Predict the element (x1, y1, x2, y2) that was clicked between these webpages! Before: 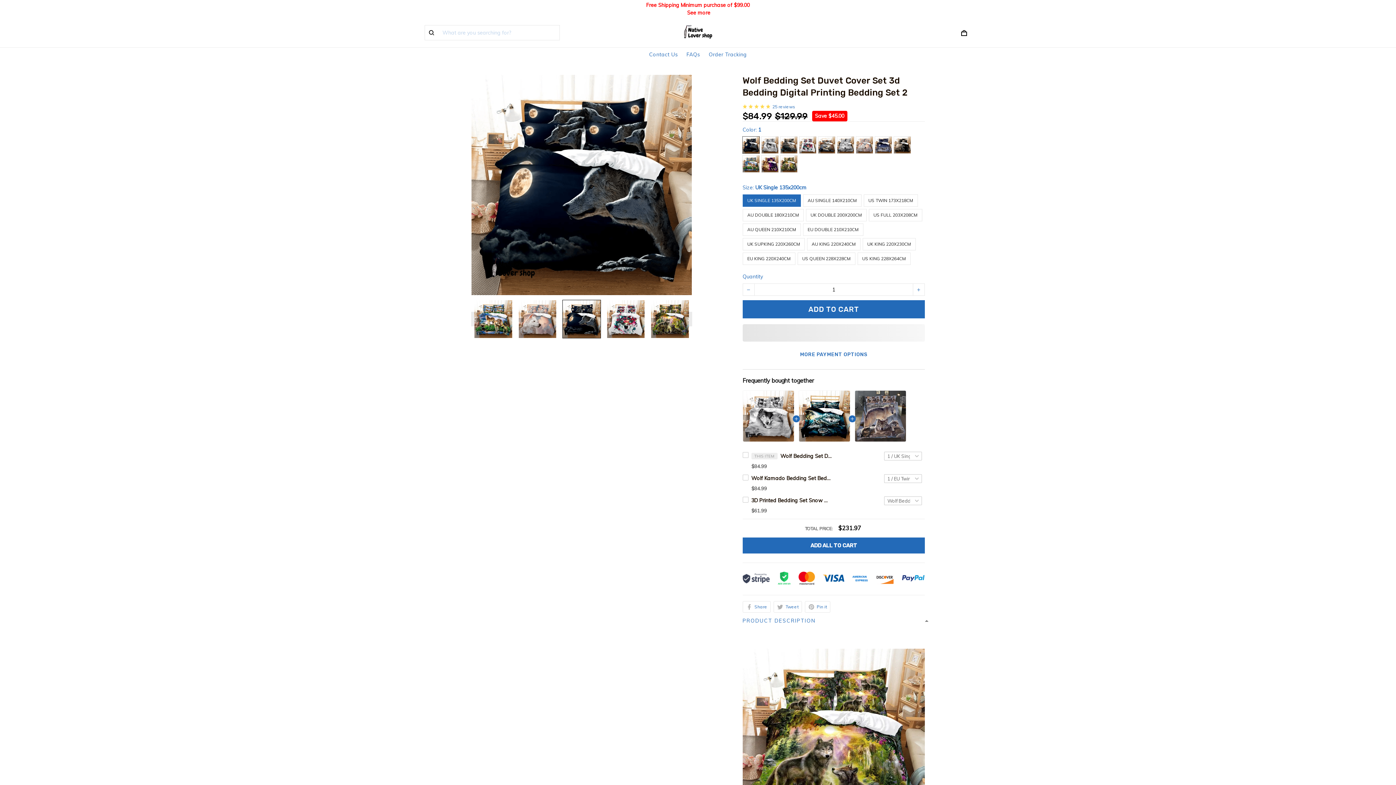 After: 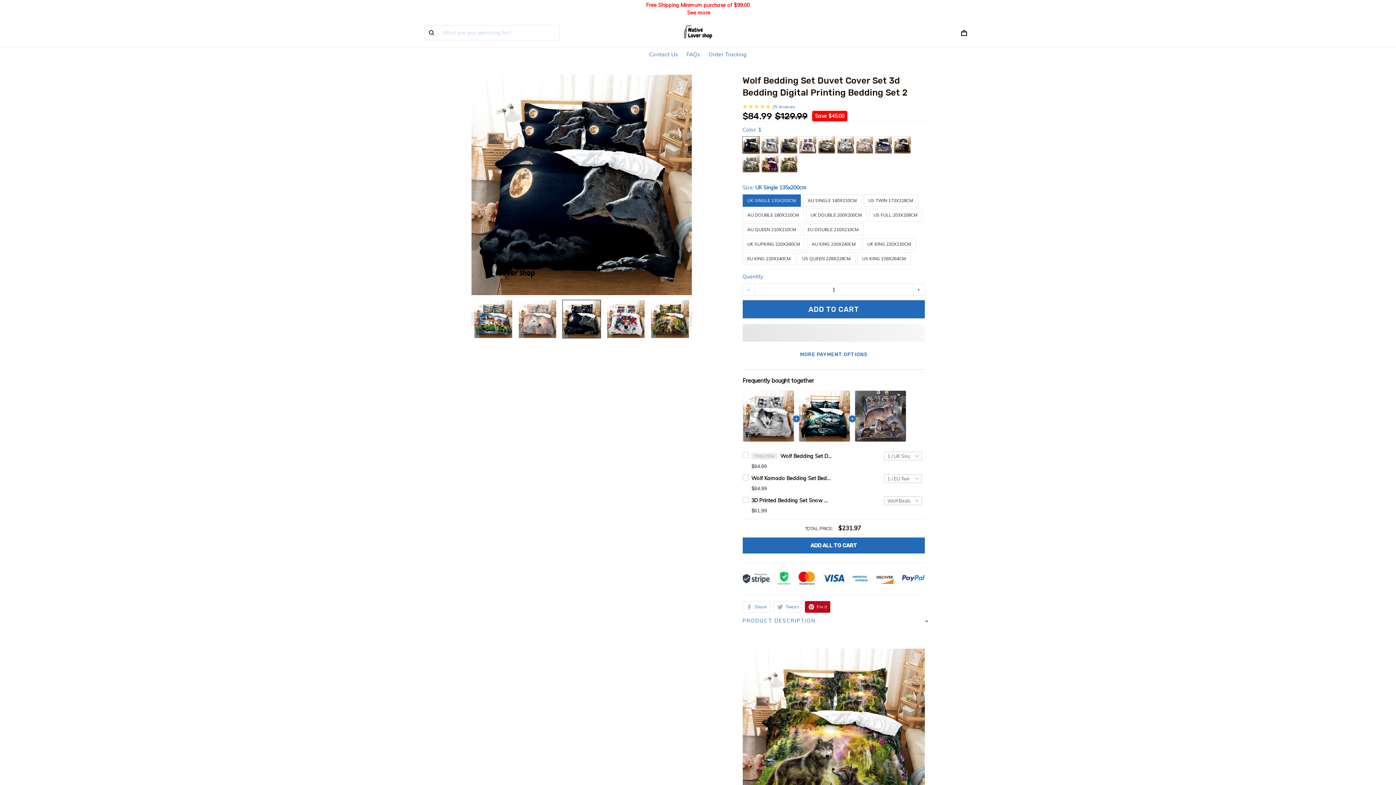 Action: bbox: (802, 482, 827, 494) label: Pin it